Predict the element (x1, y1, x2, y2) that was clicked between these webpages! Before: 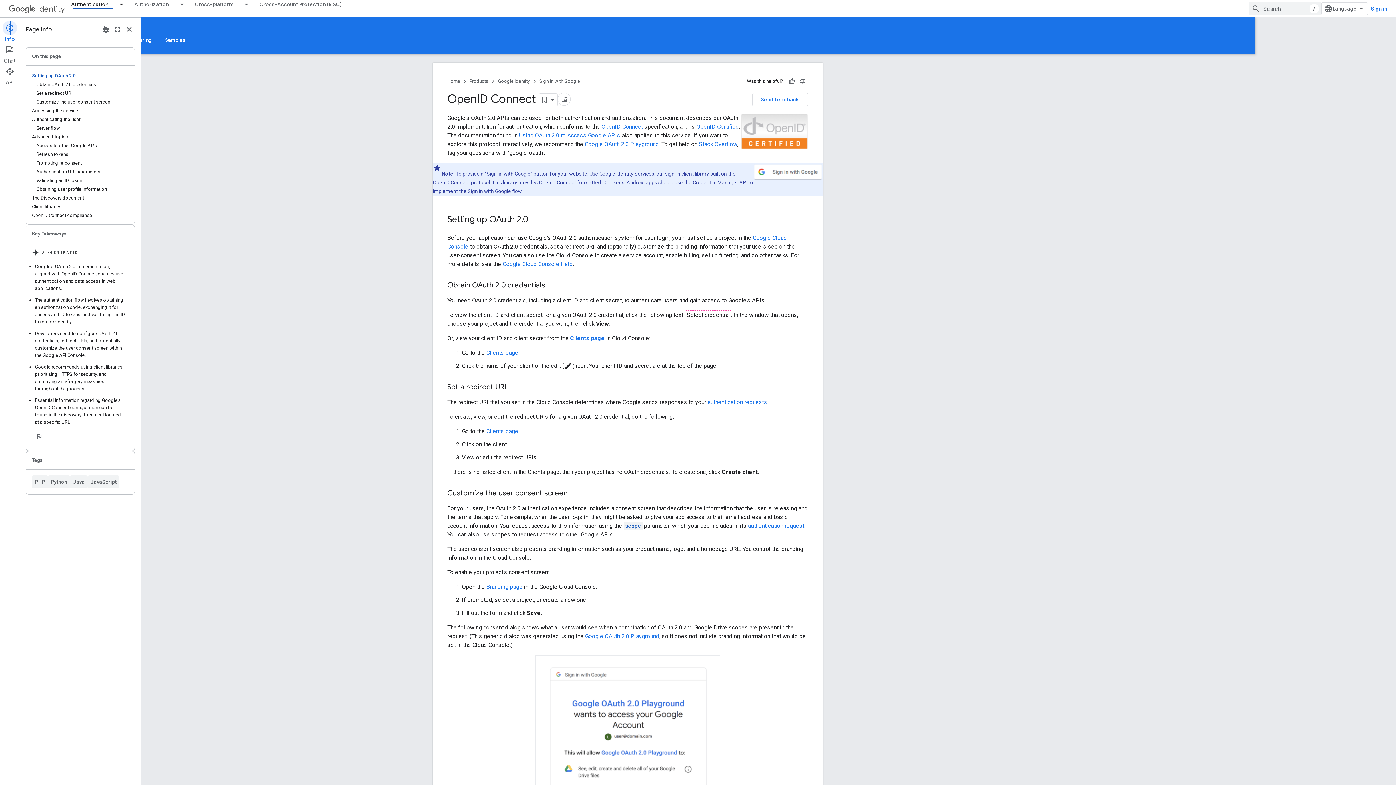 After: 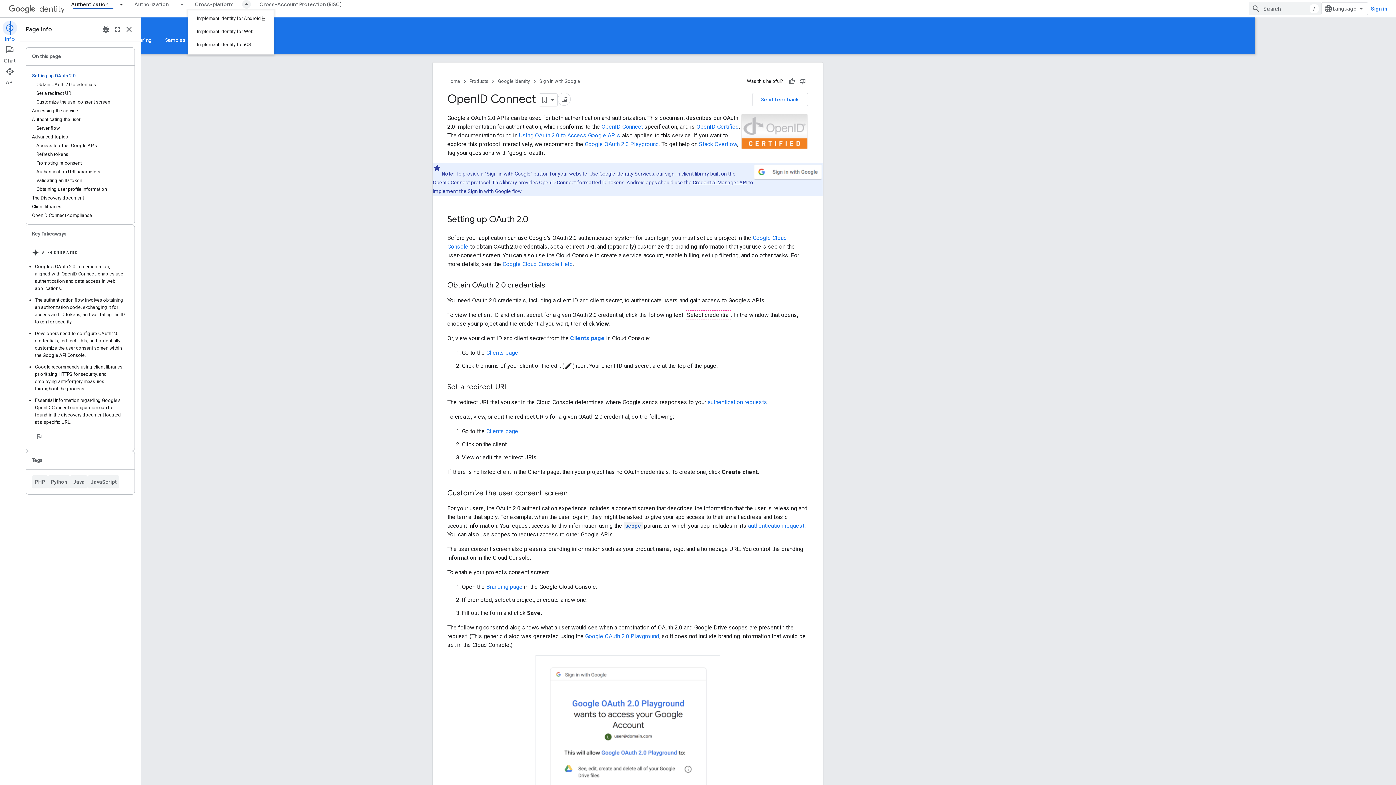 Action: label: Dropdown menu for Cross-platform bbox: (240, 0, 253, 8)